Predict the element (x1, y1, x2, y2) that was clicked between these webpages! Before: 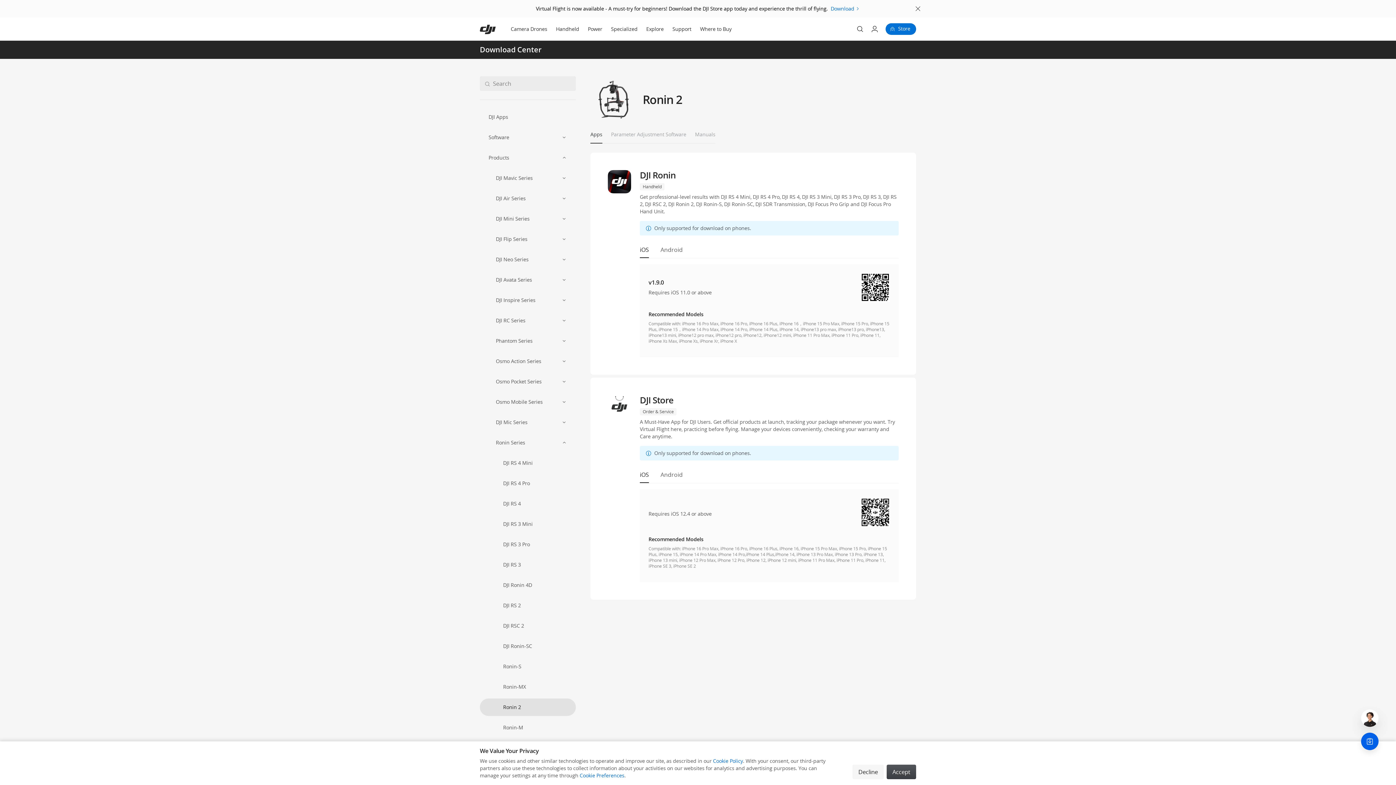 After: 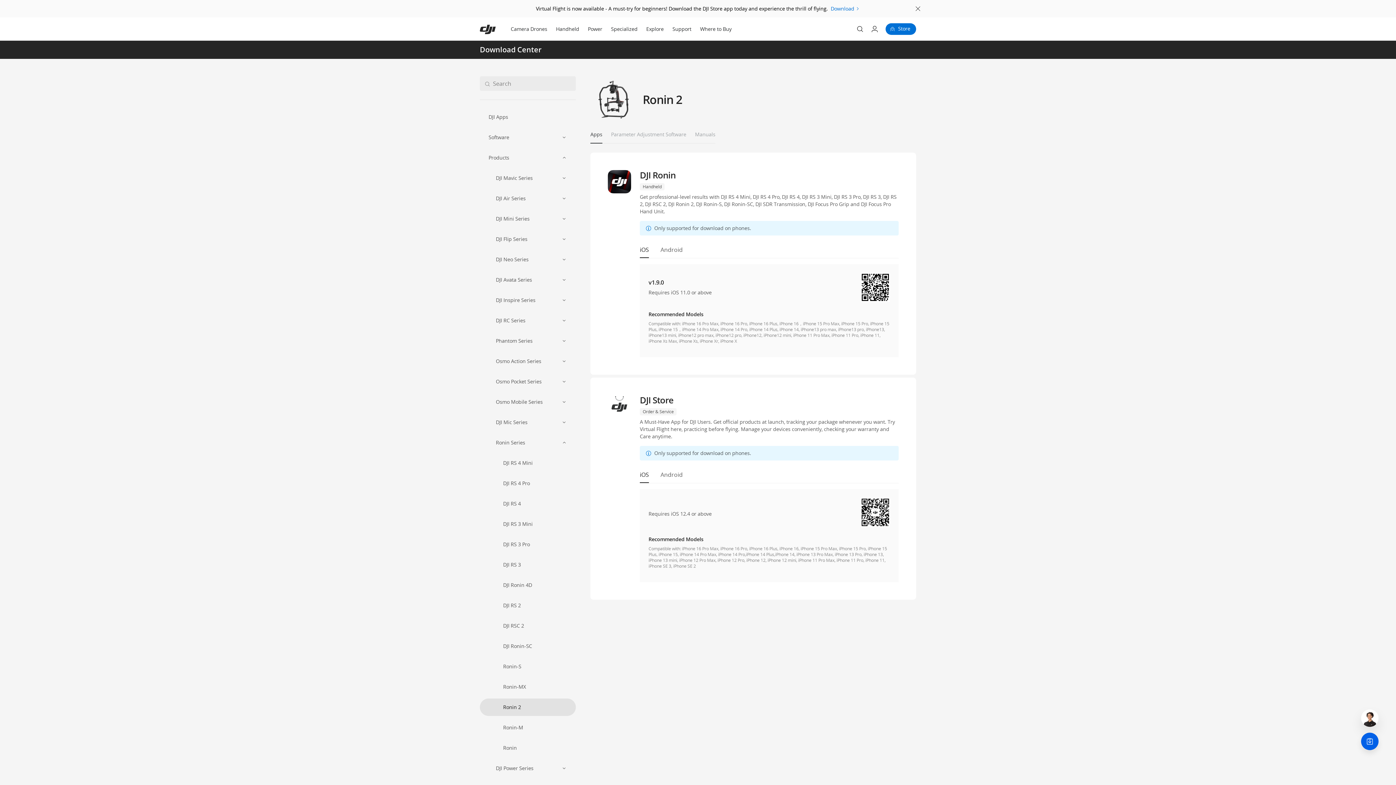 Action: bbox: (886, 765, 916, 779) label: Accept